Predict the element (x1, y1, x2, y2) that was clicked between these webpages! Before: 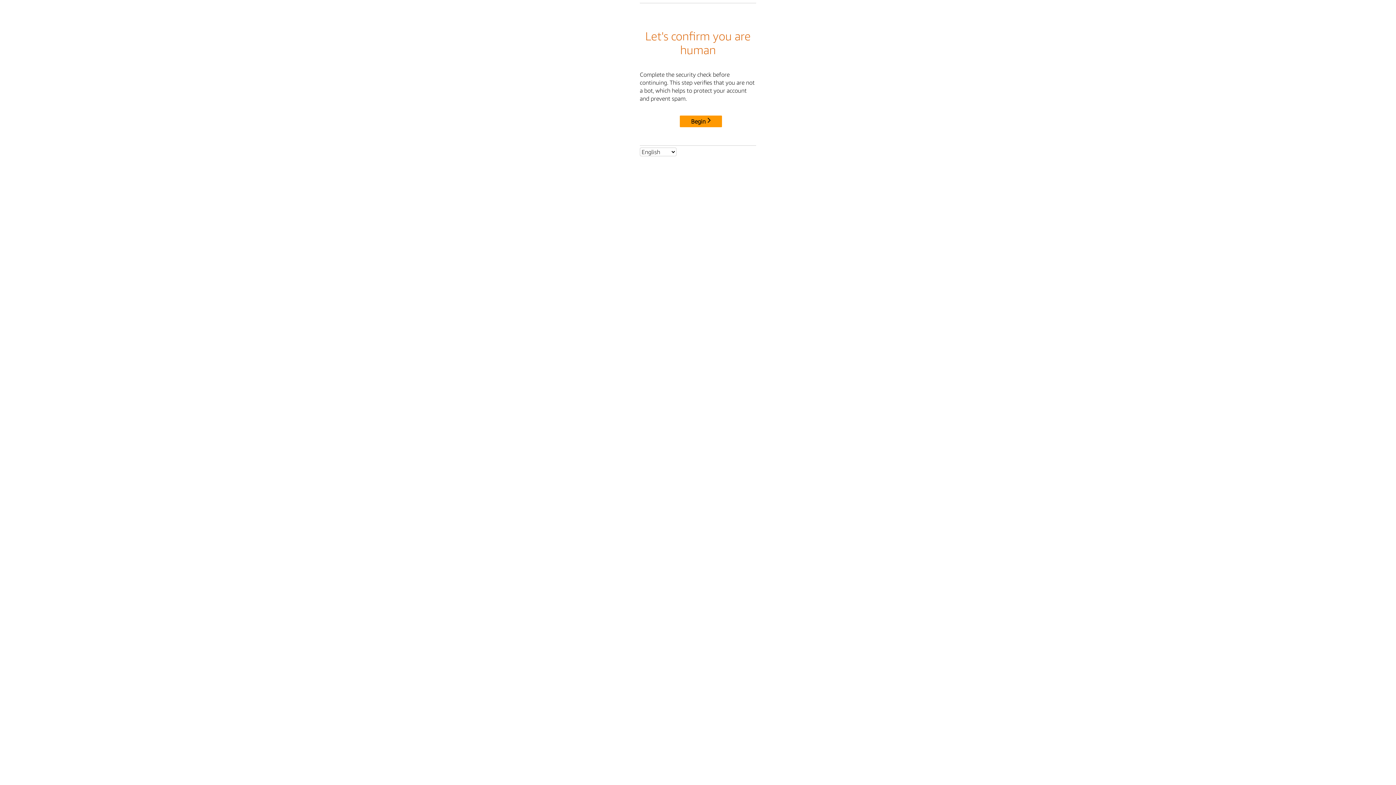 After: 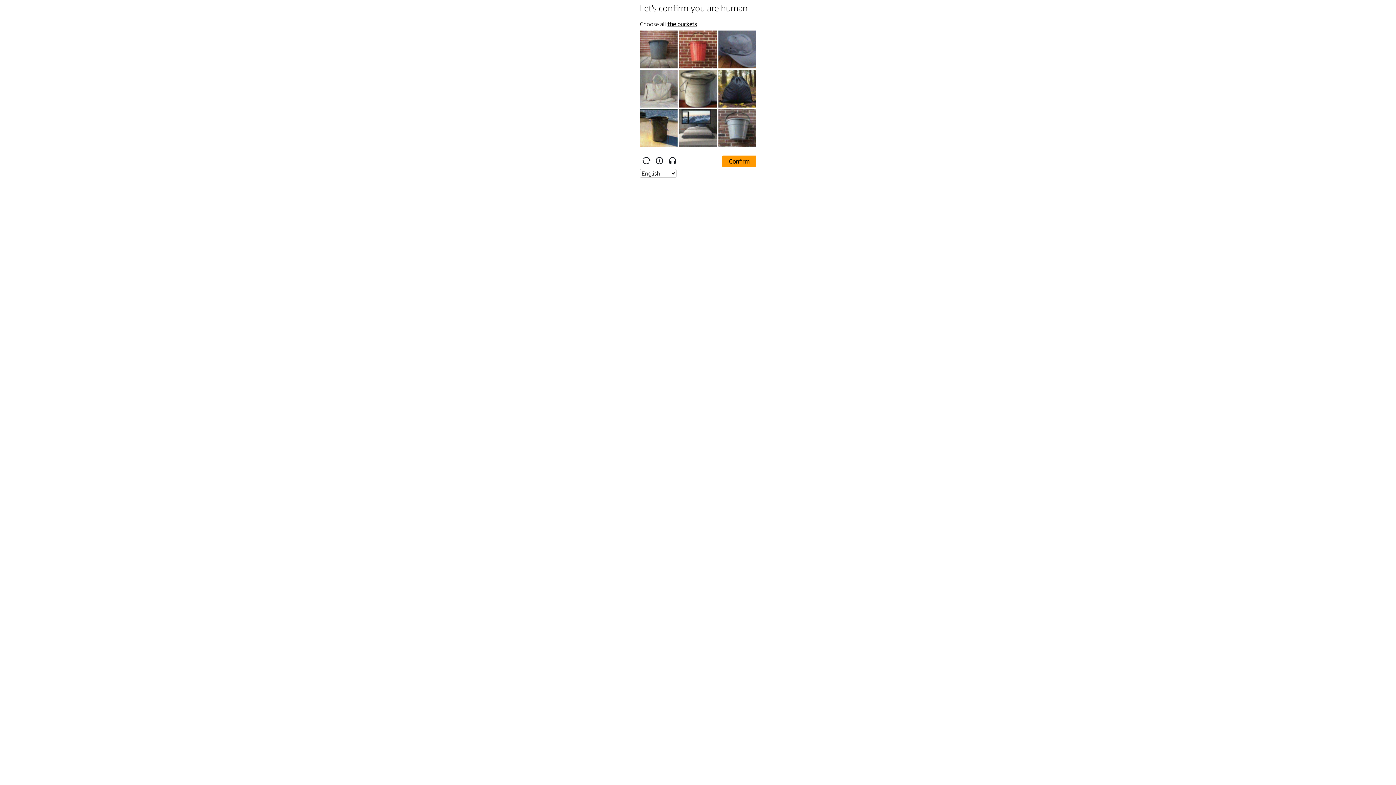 Action: bbox: (680, 115, 722, 127) label: Begin